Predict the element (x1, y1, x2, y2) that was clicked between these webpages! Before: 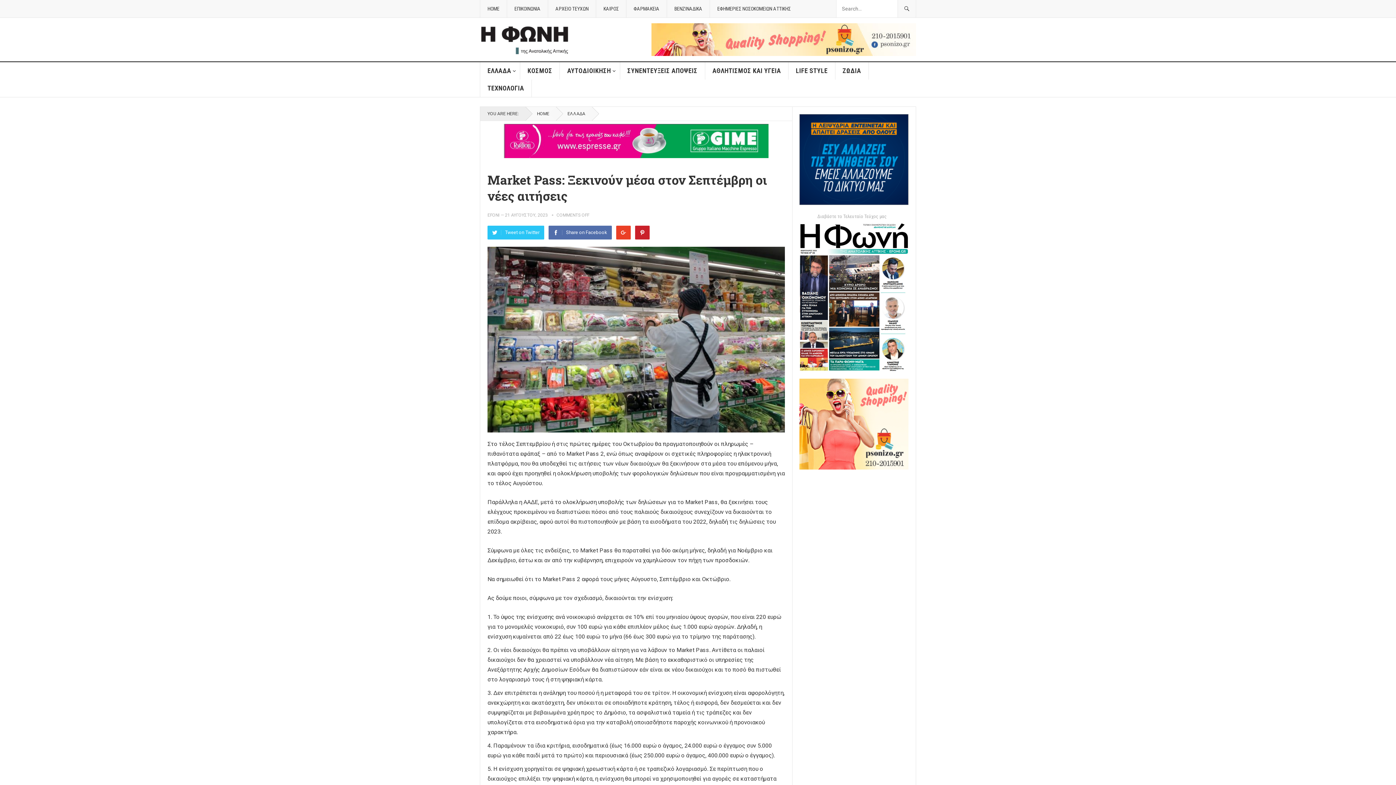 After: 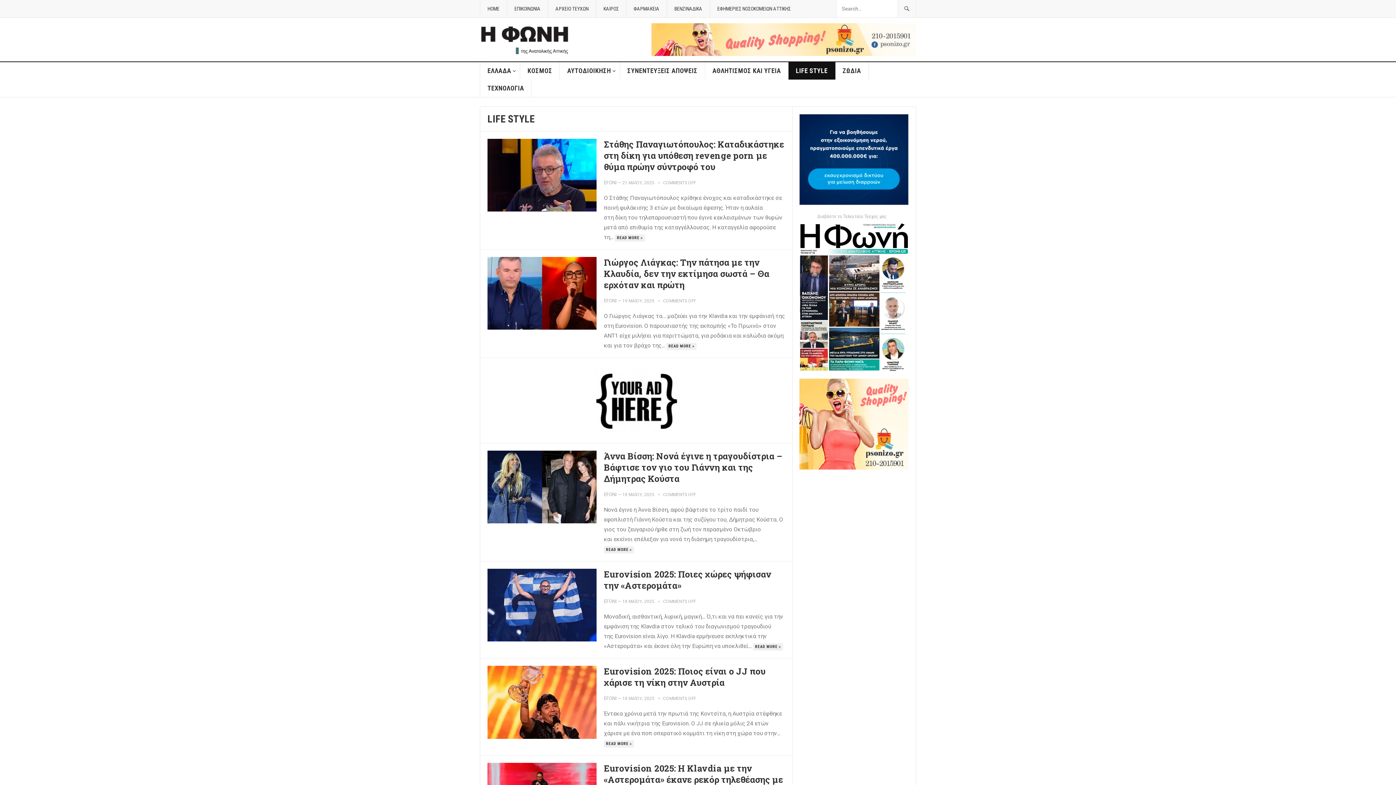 Action: label: LIFE STYLE bbox: (788, 62, 835, 79)